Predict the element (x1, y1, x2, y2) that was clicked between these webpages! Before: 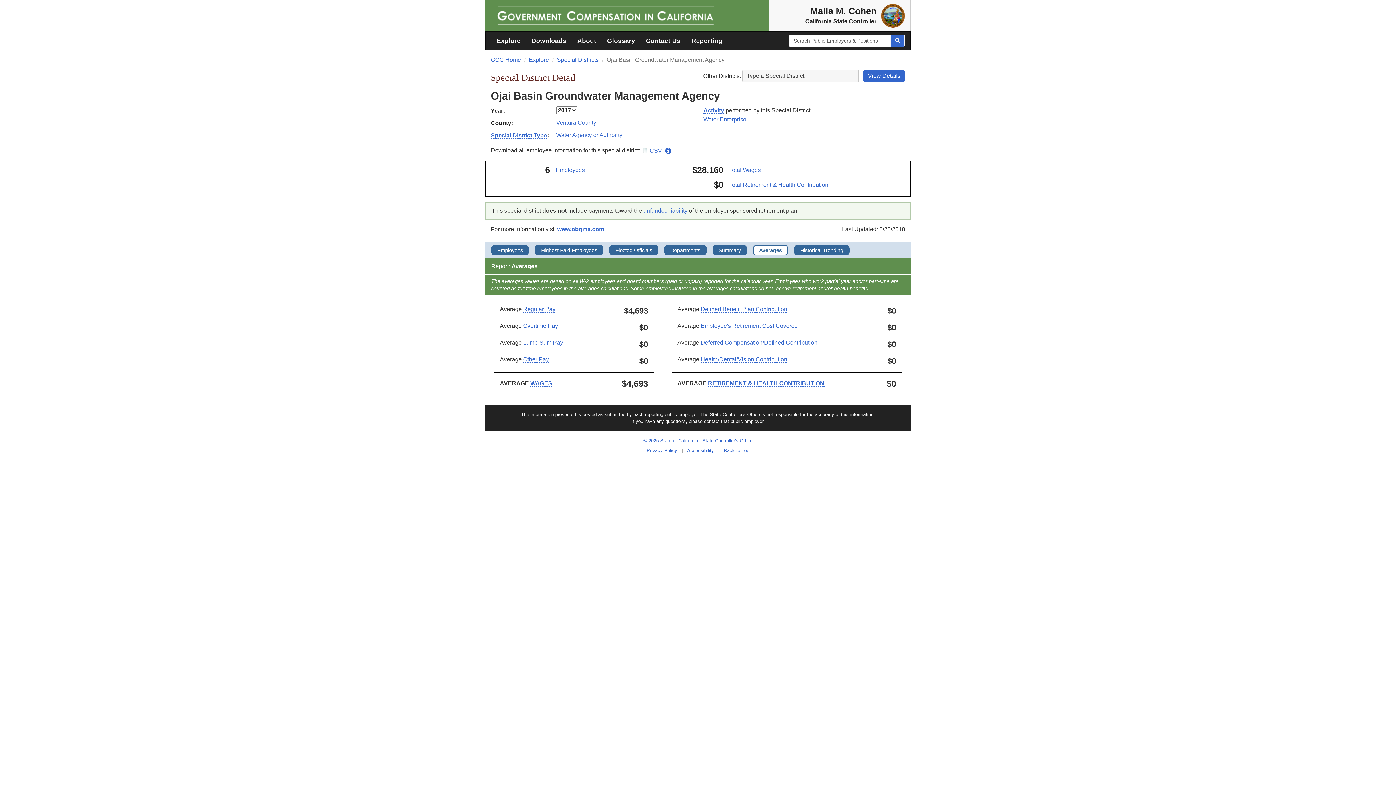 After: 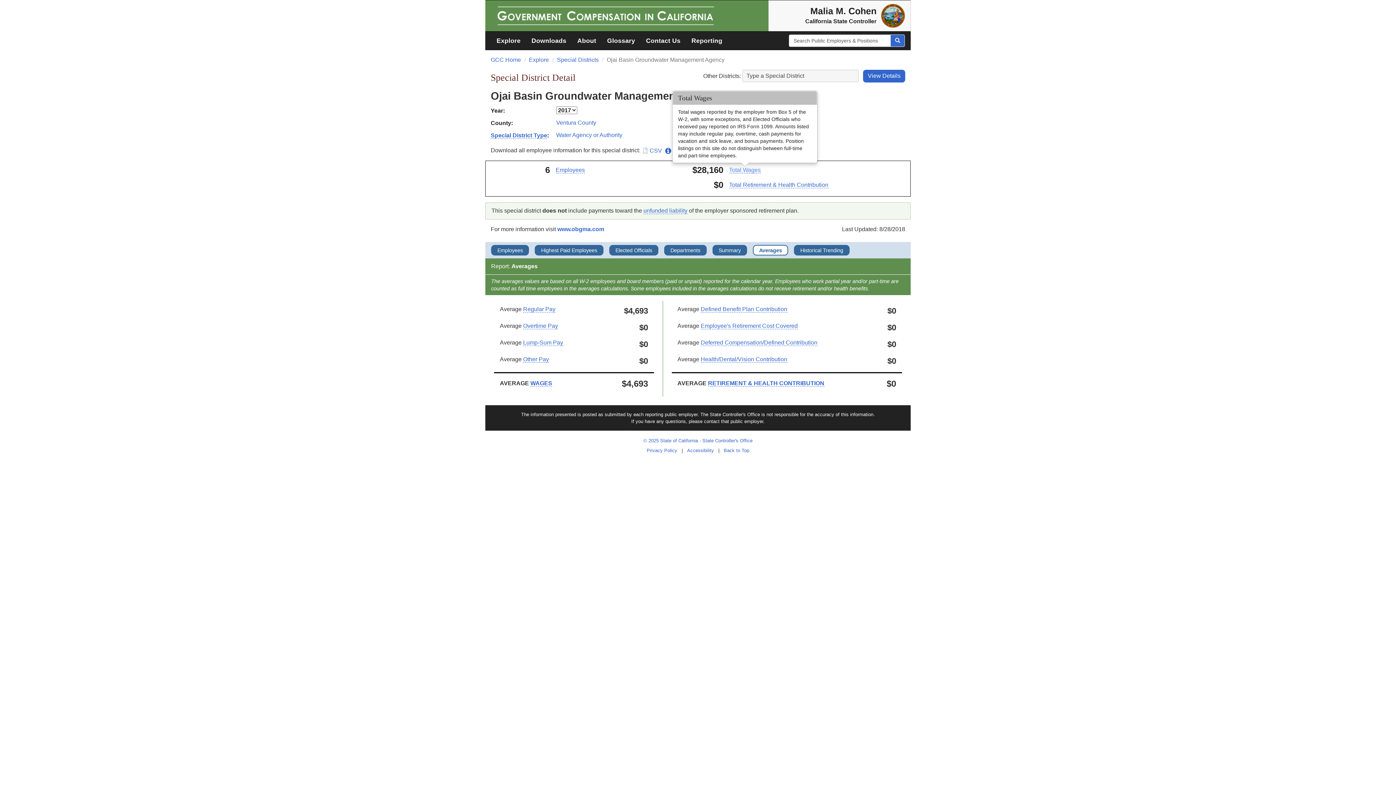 Action: bbox: (729, 166, 760, 173) label: Total Wages